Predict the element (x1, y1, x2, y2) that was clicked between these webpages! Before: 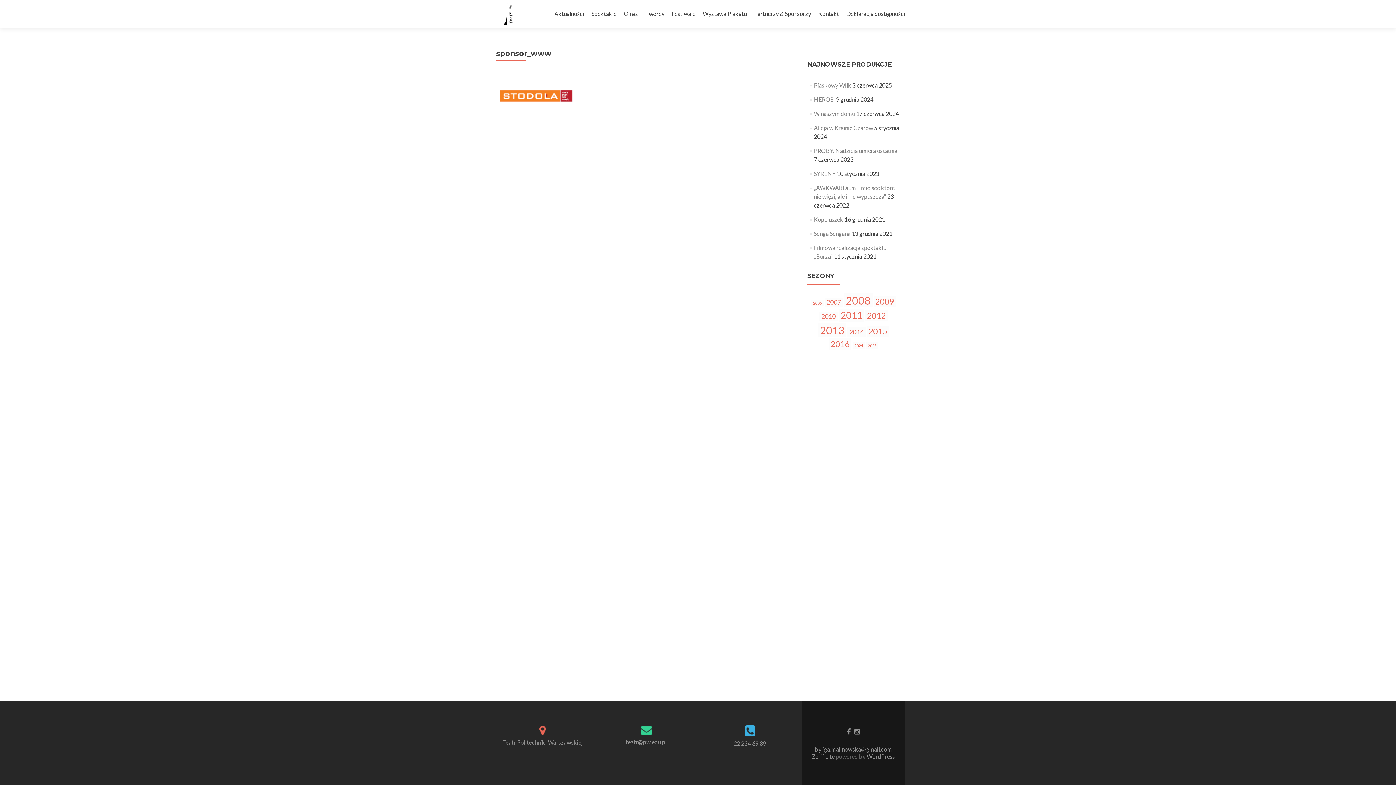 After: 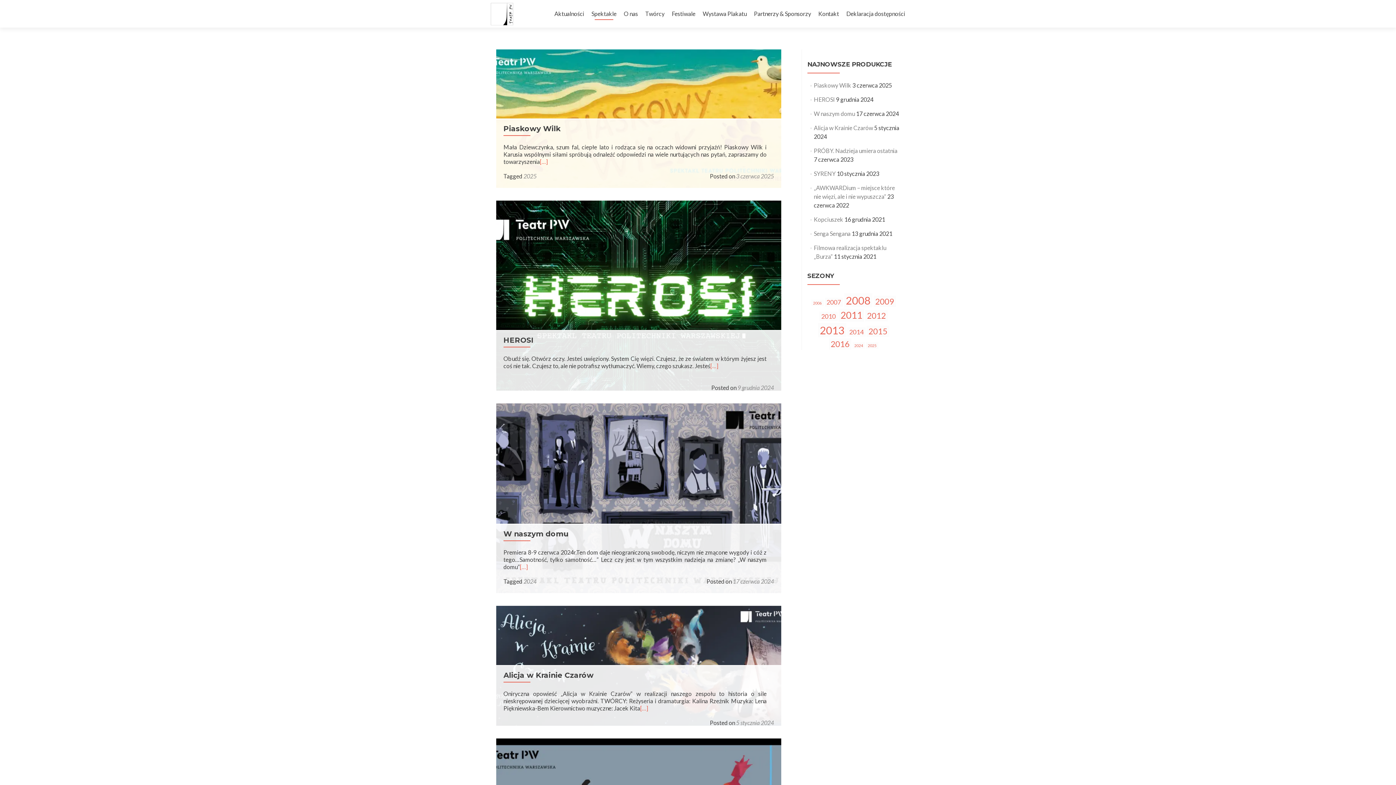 Action: bbox: (591, 7, 616, 20) label: Spektakle